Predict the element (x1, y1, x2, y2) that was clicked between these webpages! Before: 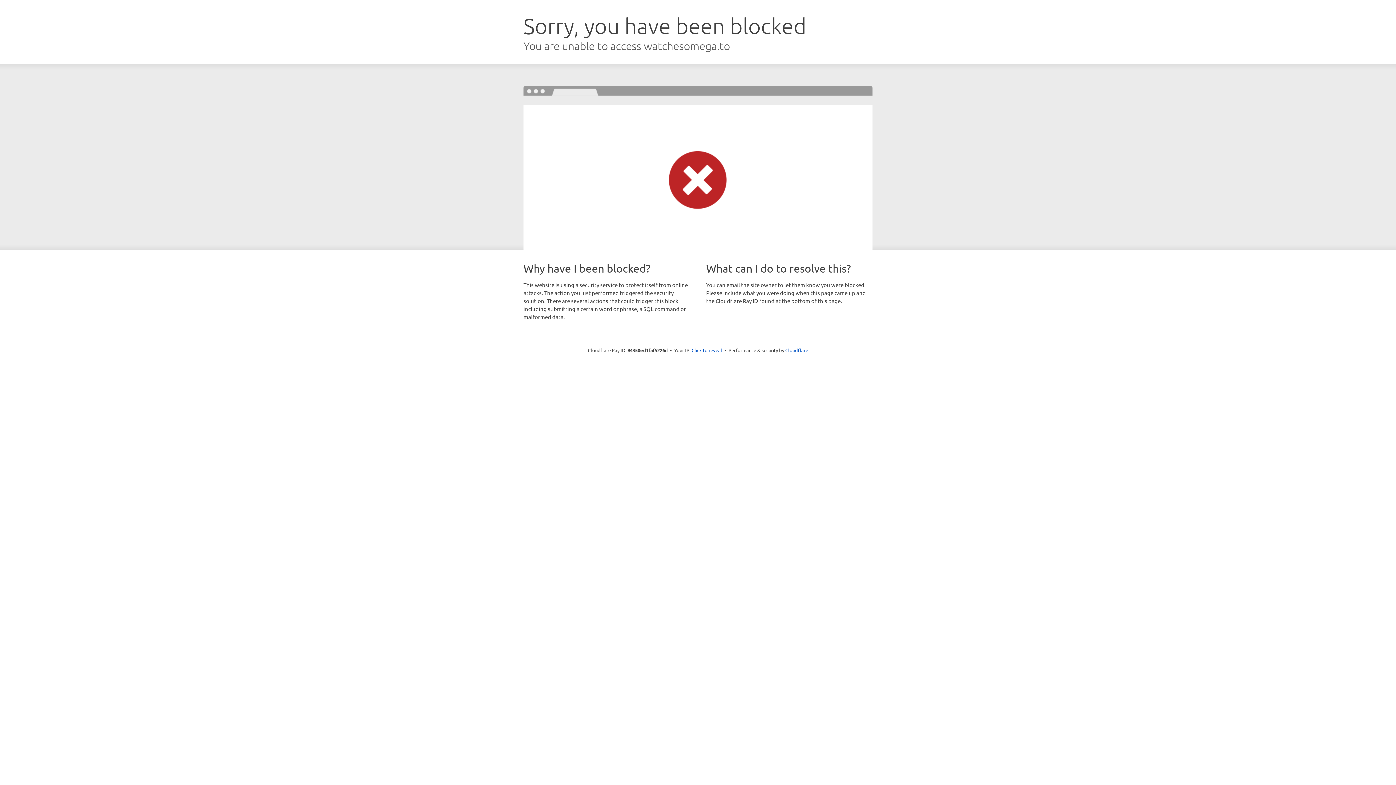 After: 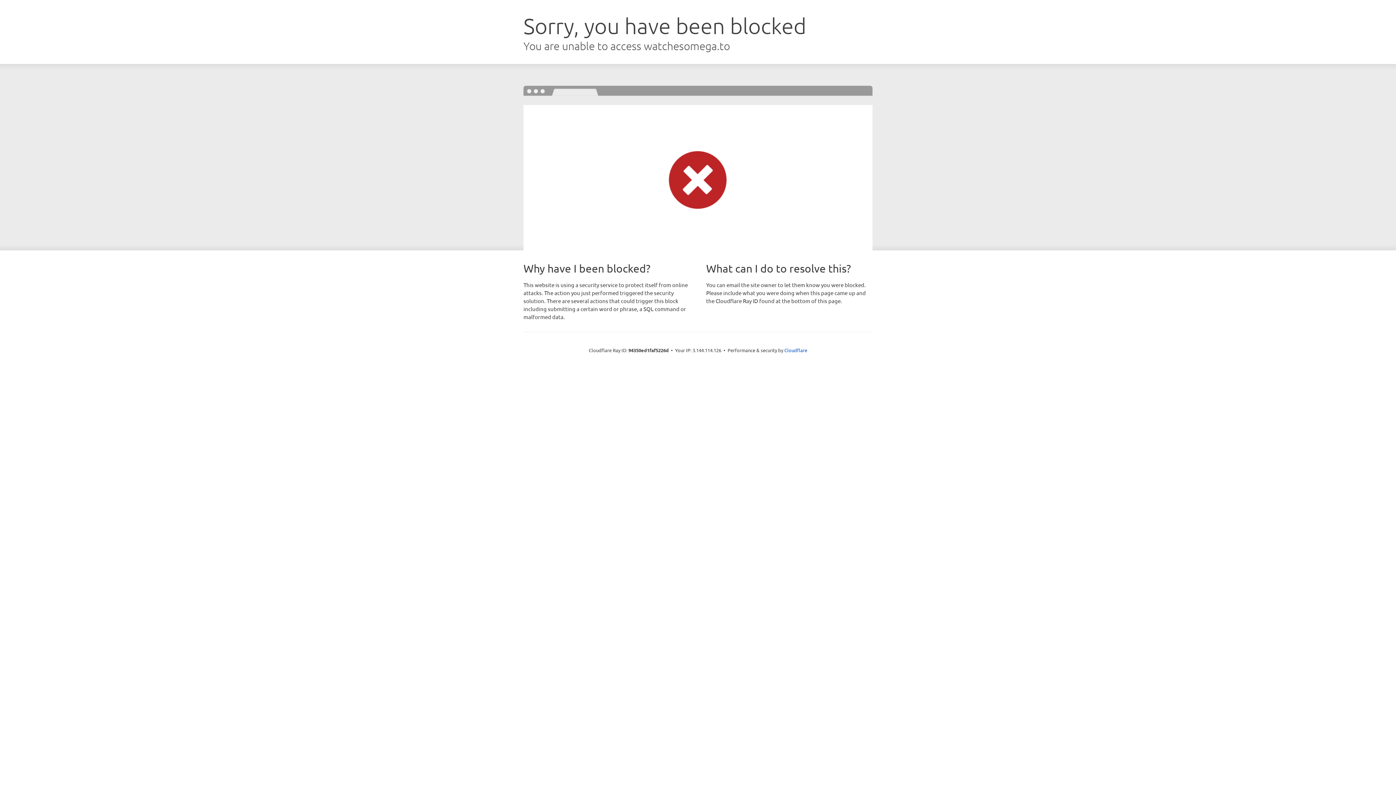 Action: label: Click to reveal bbox: (691, 346, 722, 353)